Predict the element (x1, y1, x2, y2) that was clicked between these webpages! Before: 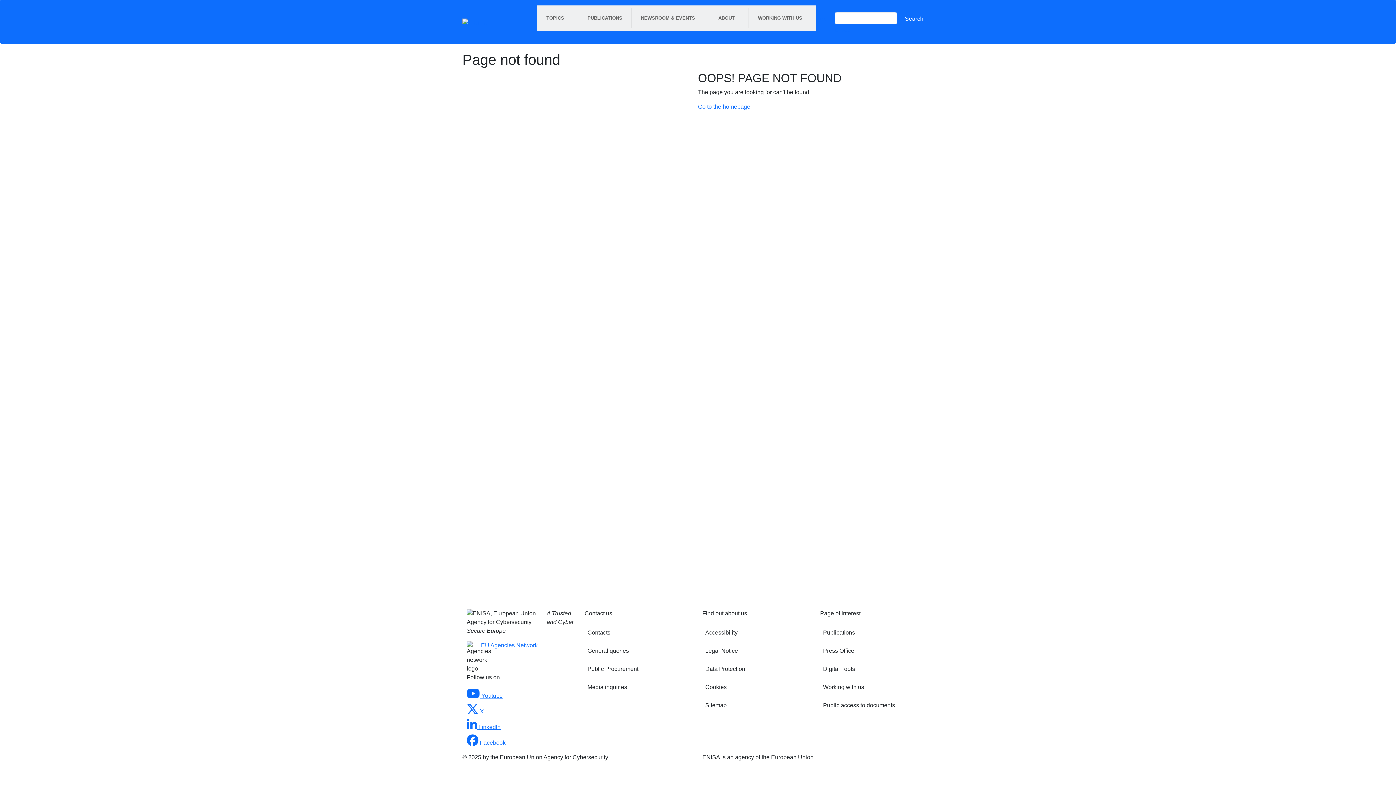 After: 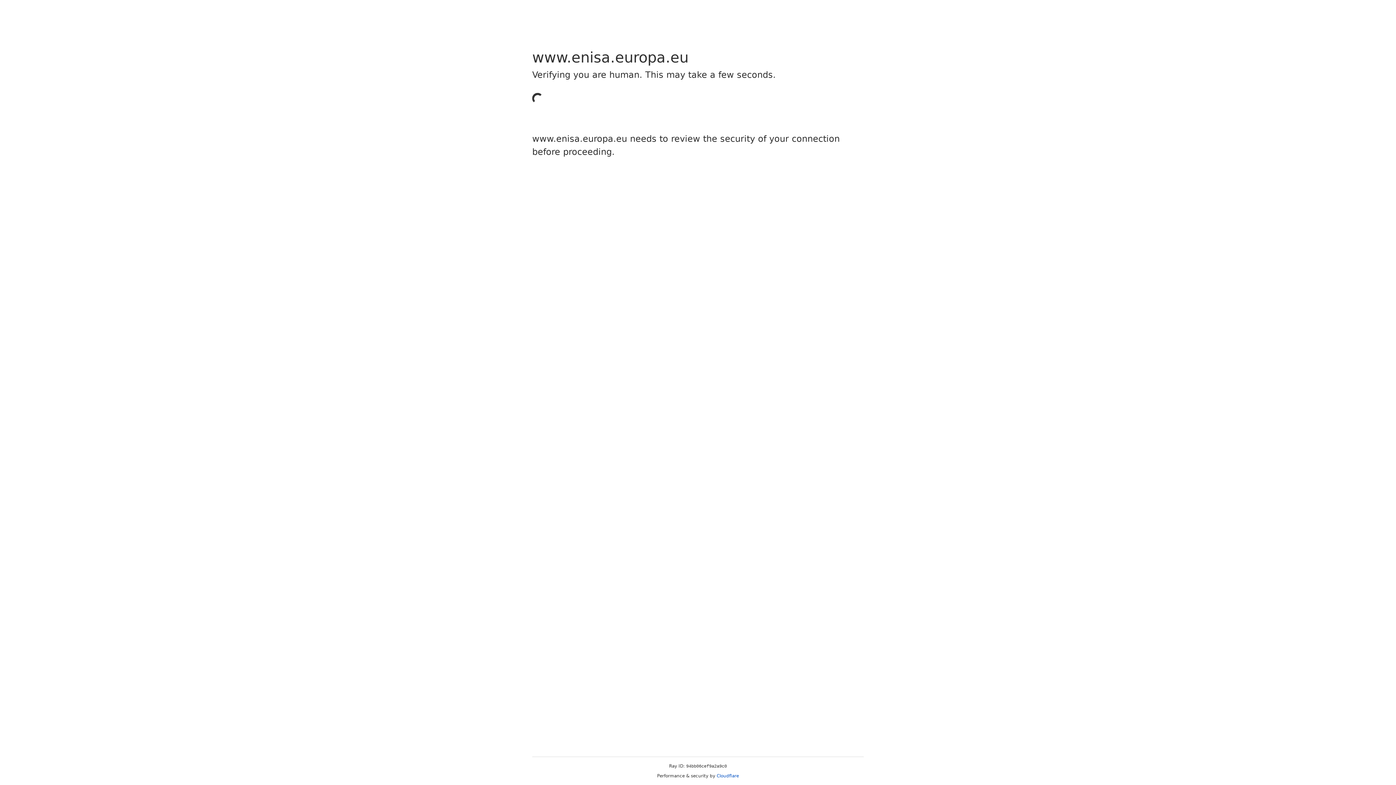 Action: label: Go to the homepage bbox: (698, 103, 750, 109)